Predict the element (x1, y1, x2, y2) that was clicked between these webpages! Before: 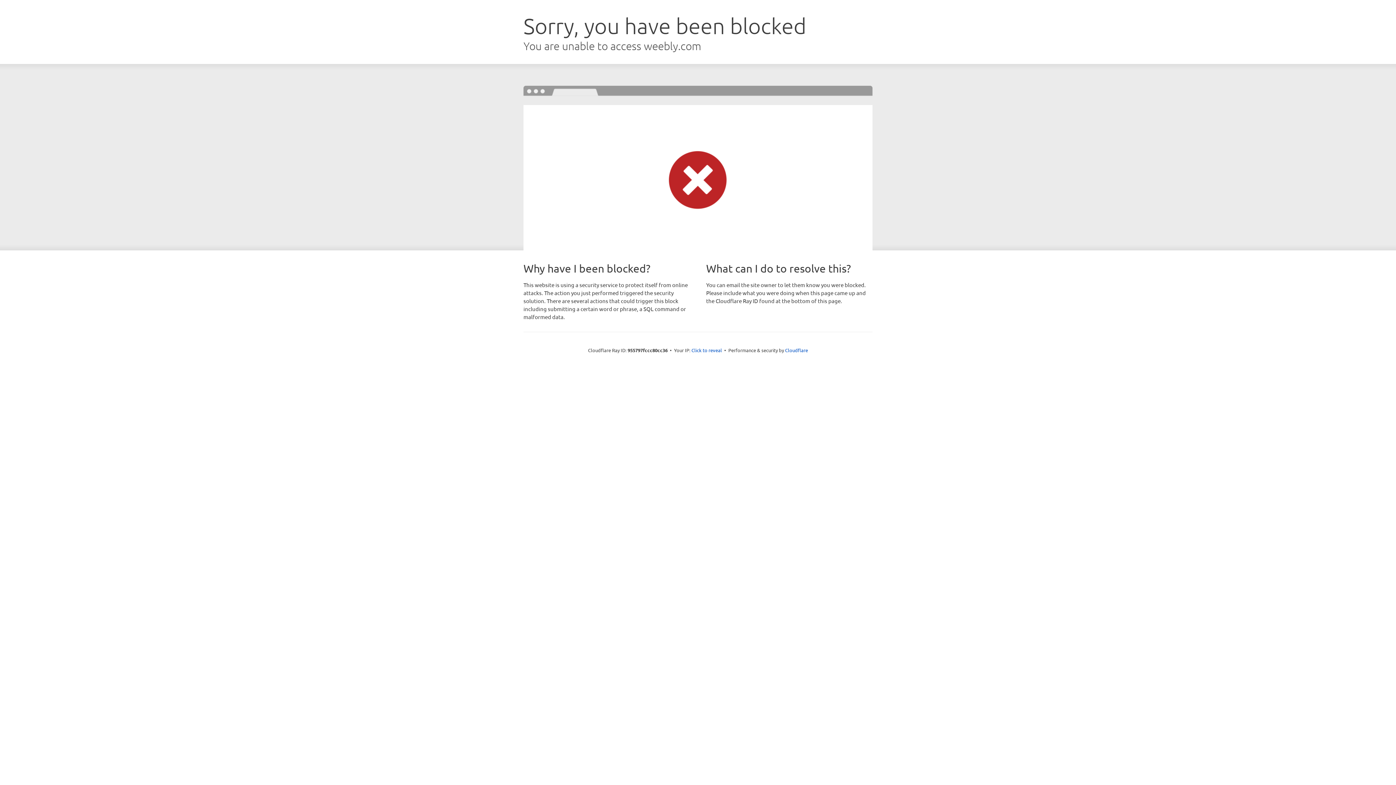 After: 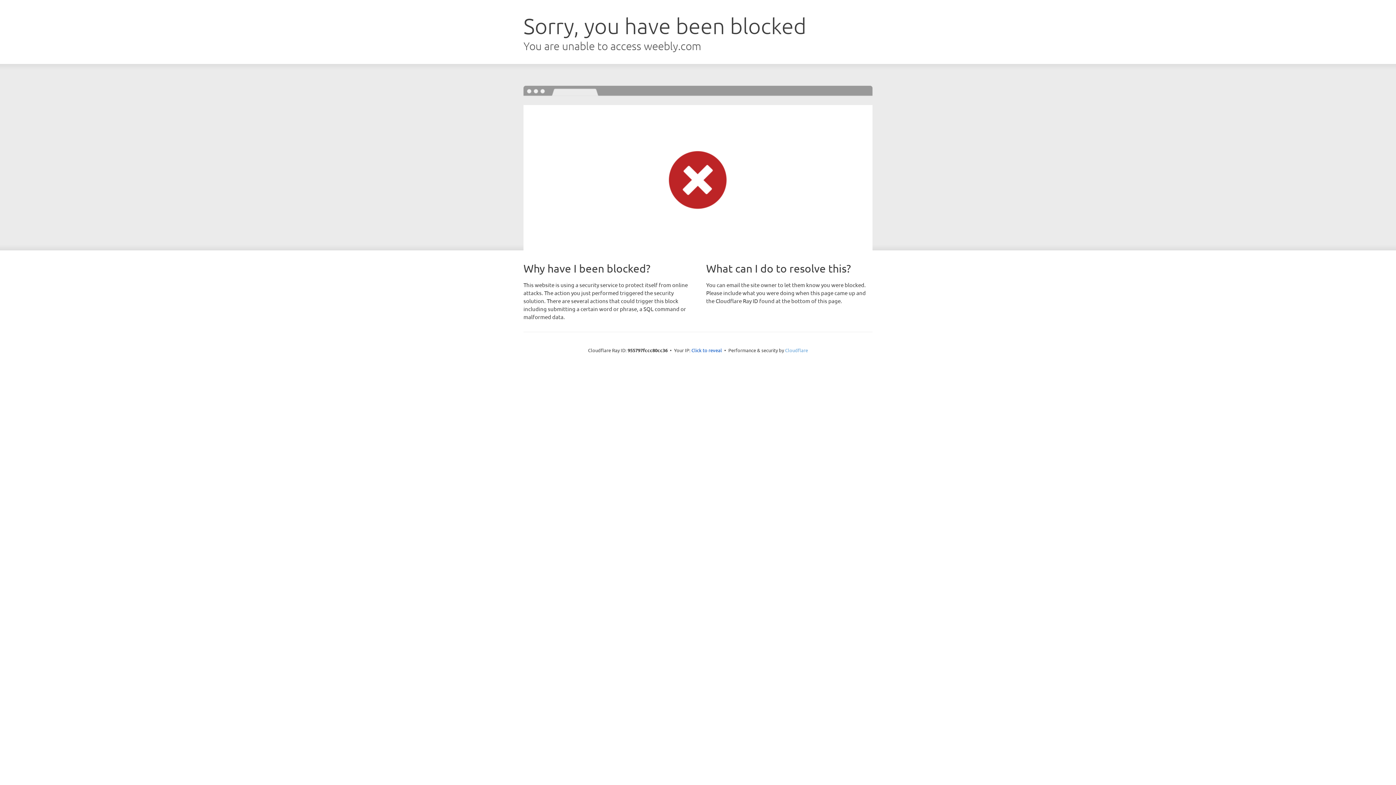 Action: label: Cloudflare bbox: (785, 347, 808, 353)